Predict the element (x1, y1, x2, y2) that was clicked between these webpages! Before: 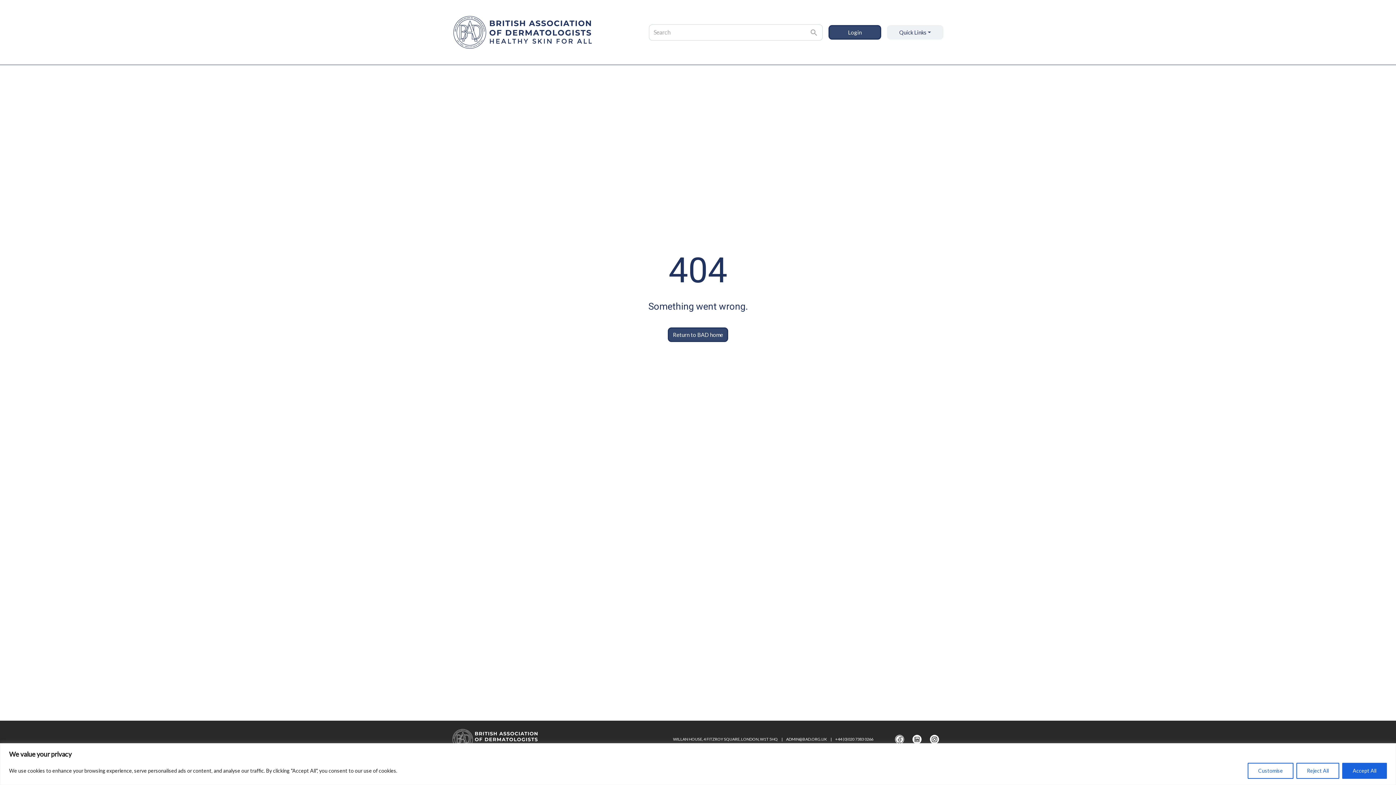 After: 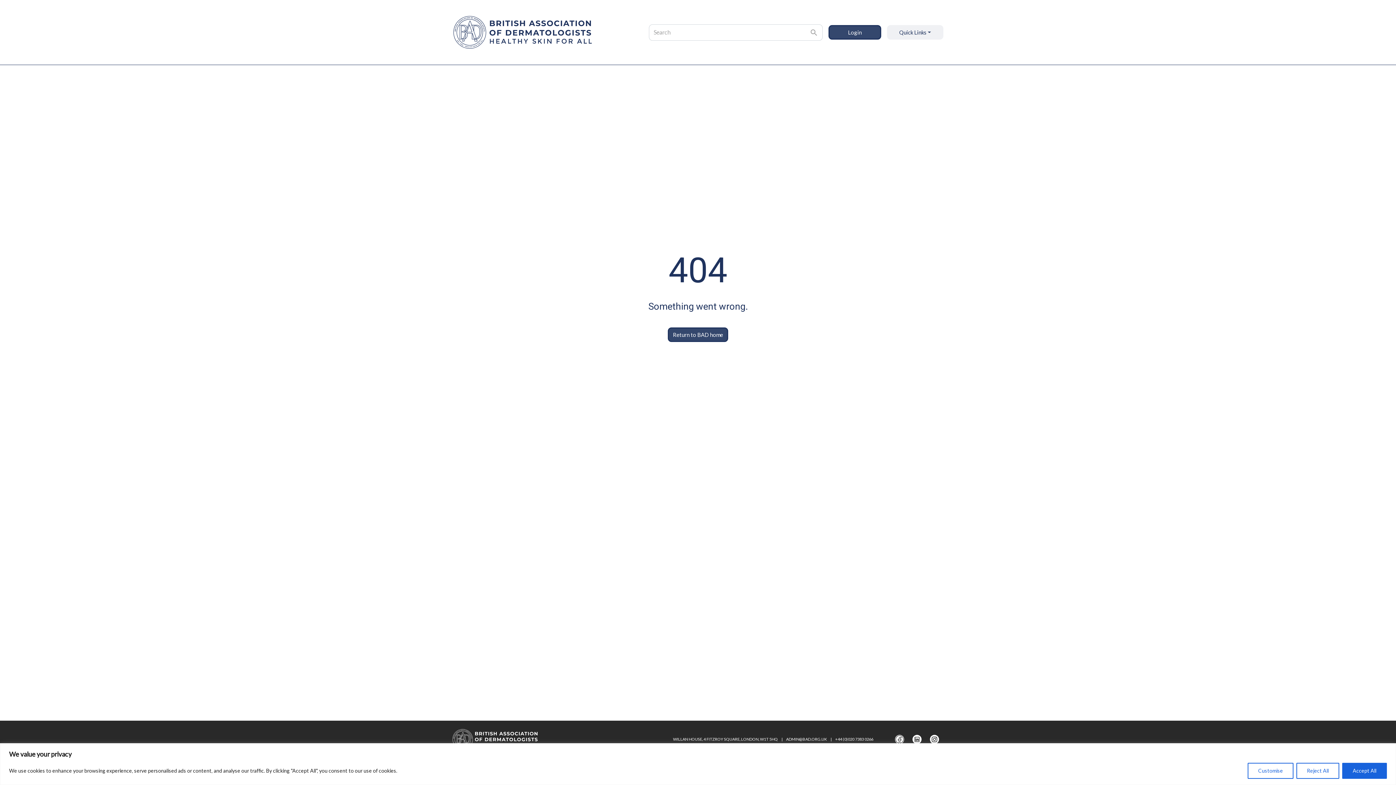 Action: bbox: (930, 735, 939, 744)